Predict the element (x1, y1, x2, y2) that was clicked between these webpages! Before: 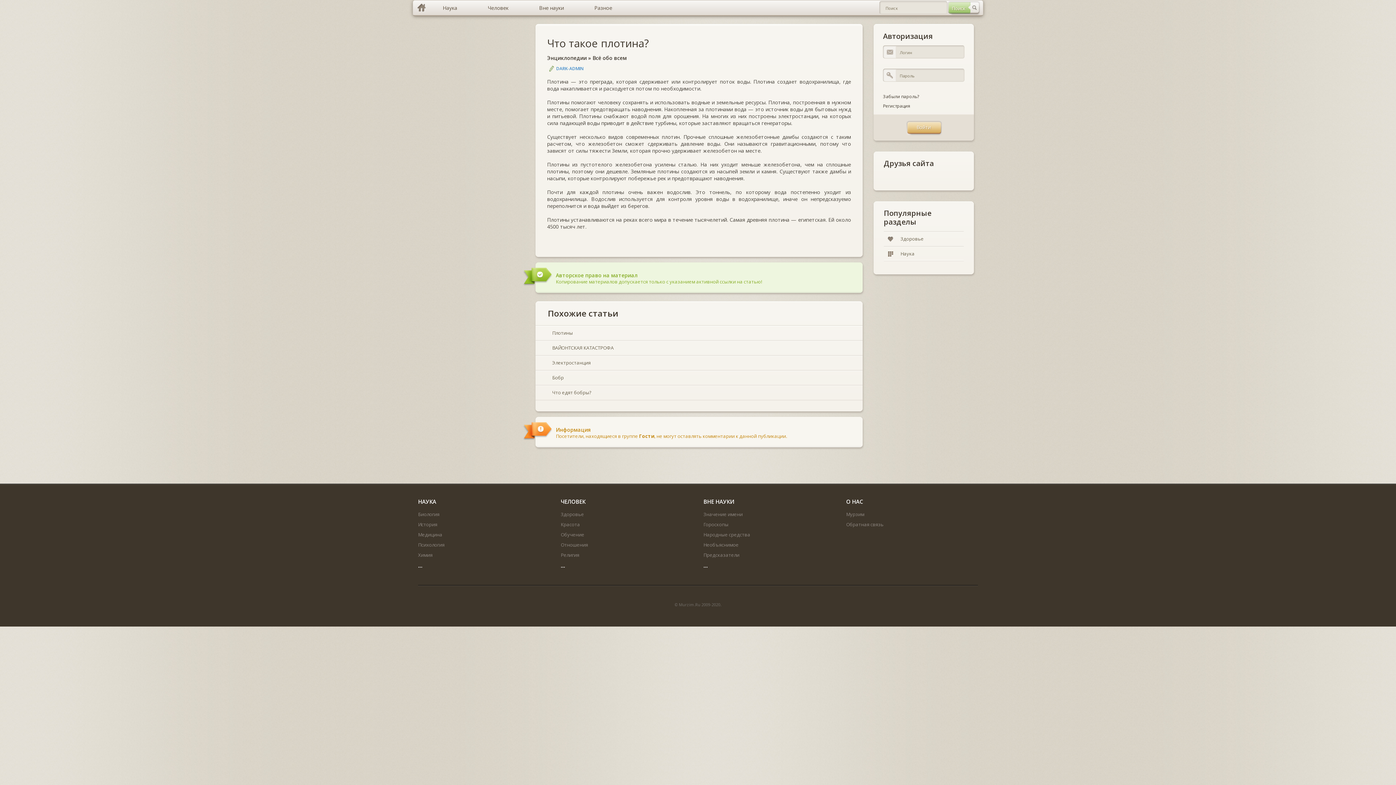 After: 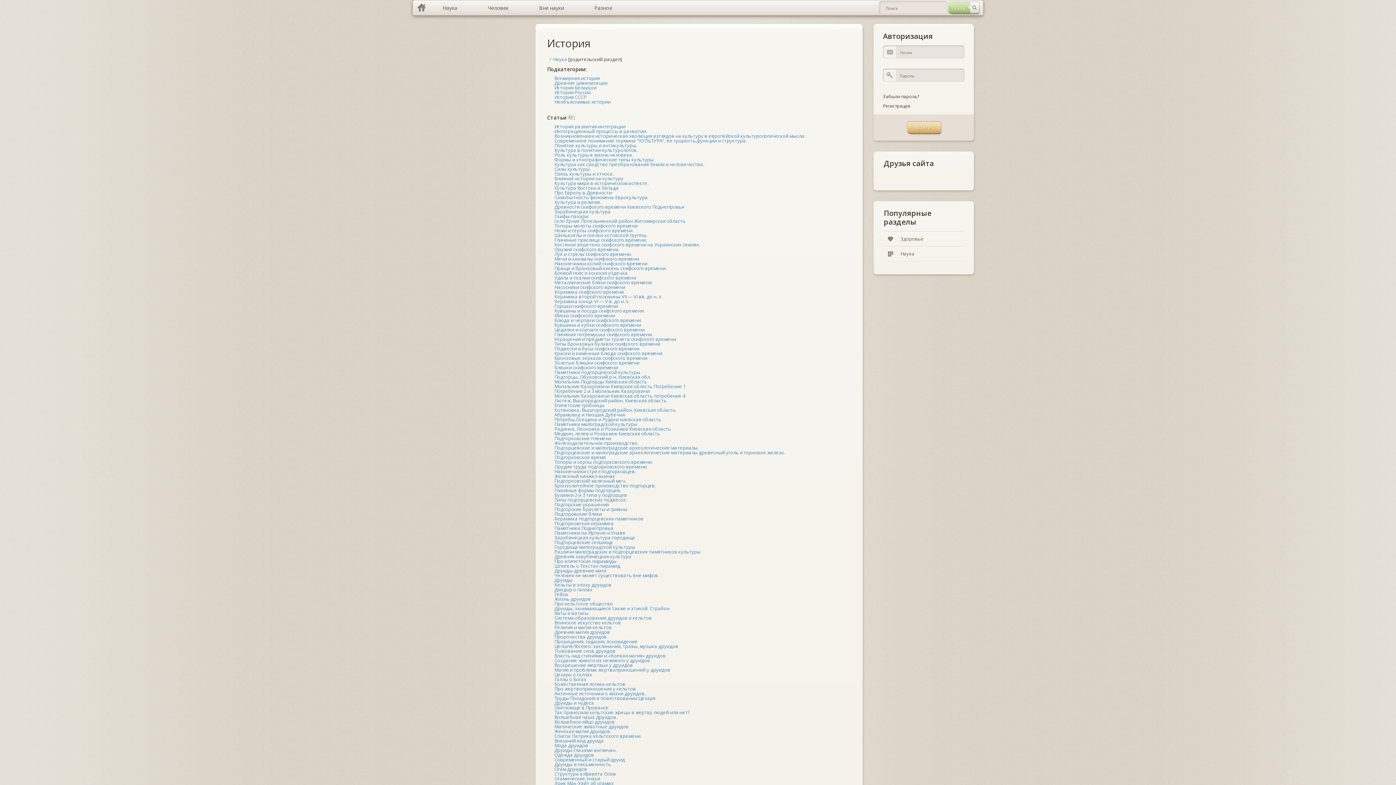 Action: bbox: (418, 521, 437, 527) label: История